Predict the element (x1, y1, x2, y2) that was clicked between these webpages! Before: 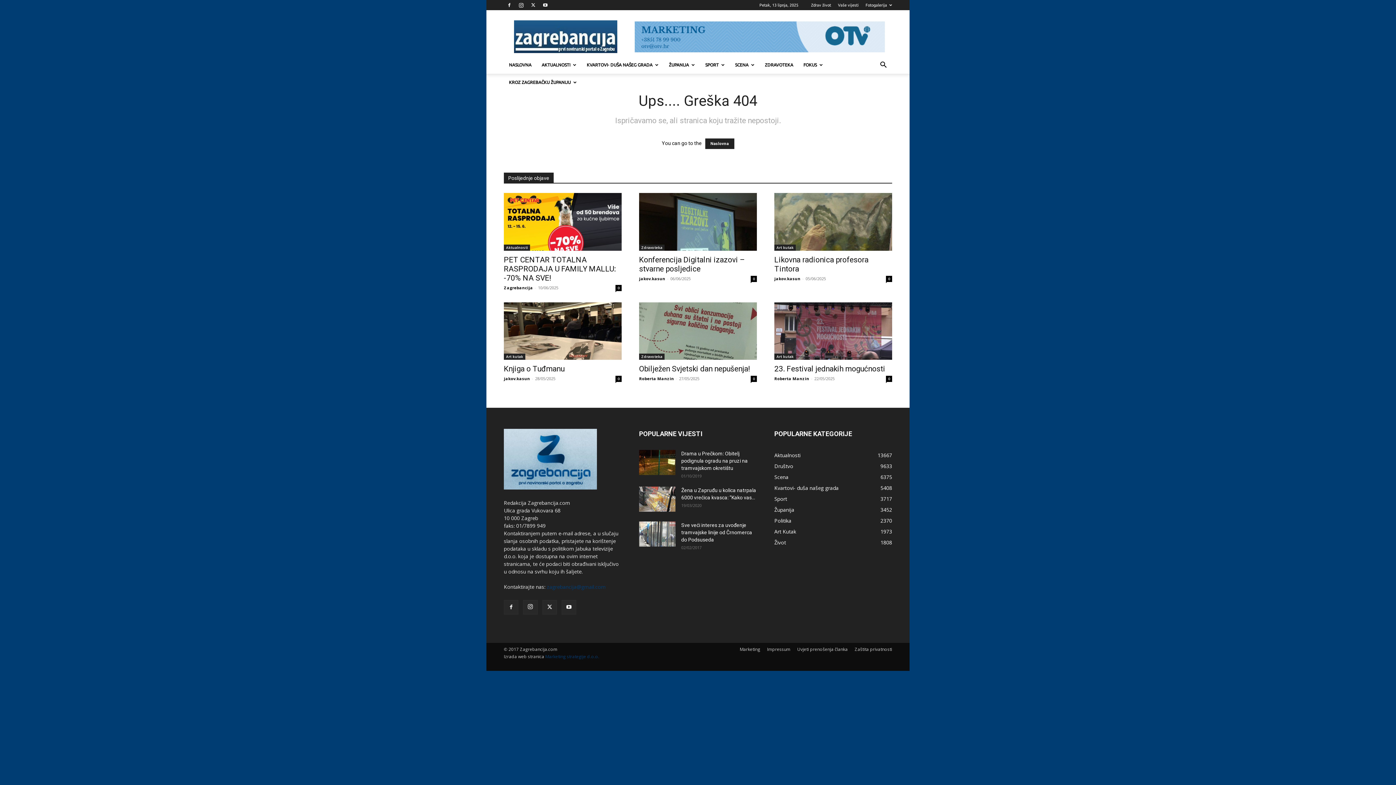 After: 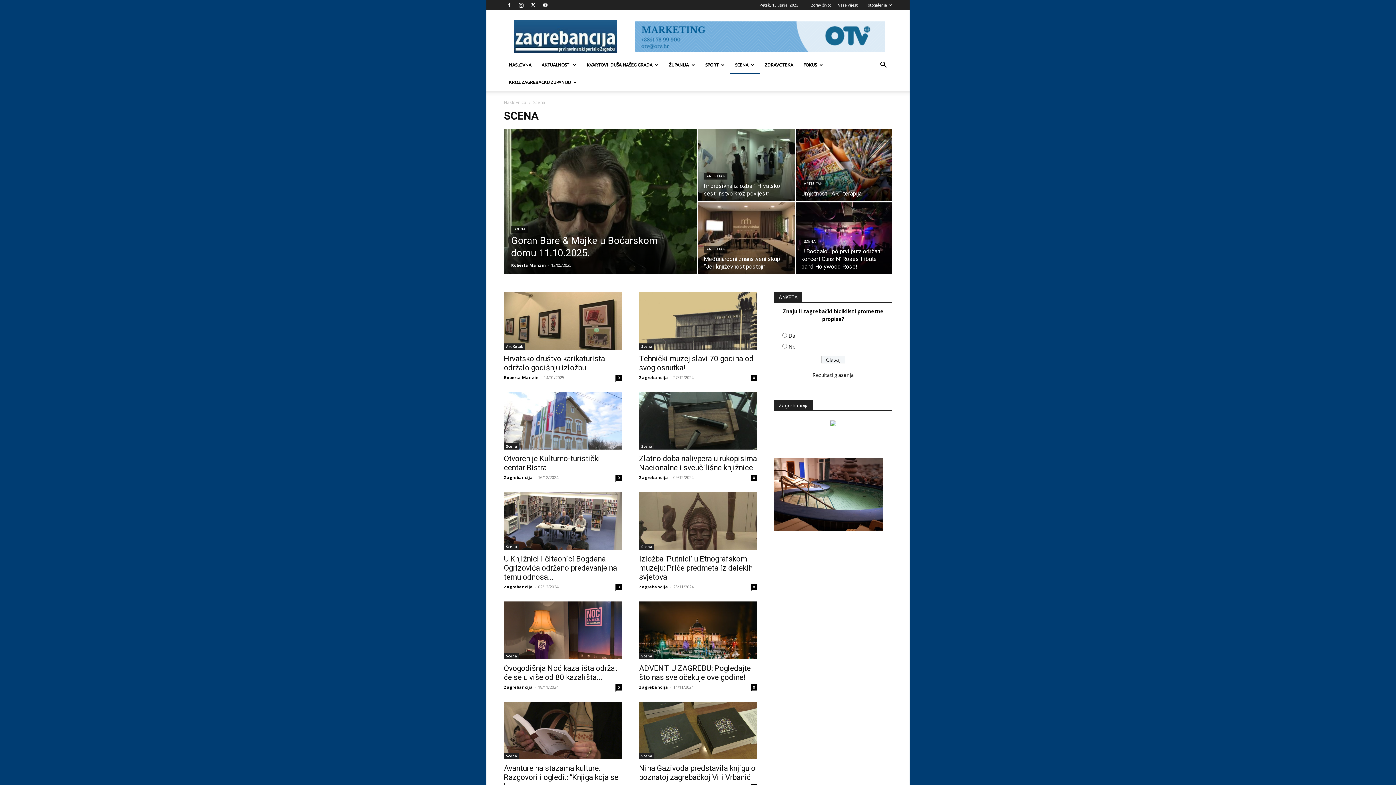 Action: bbox: (774, 473, 788, 480) label: Scena
6375